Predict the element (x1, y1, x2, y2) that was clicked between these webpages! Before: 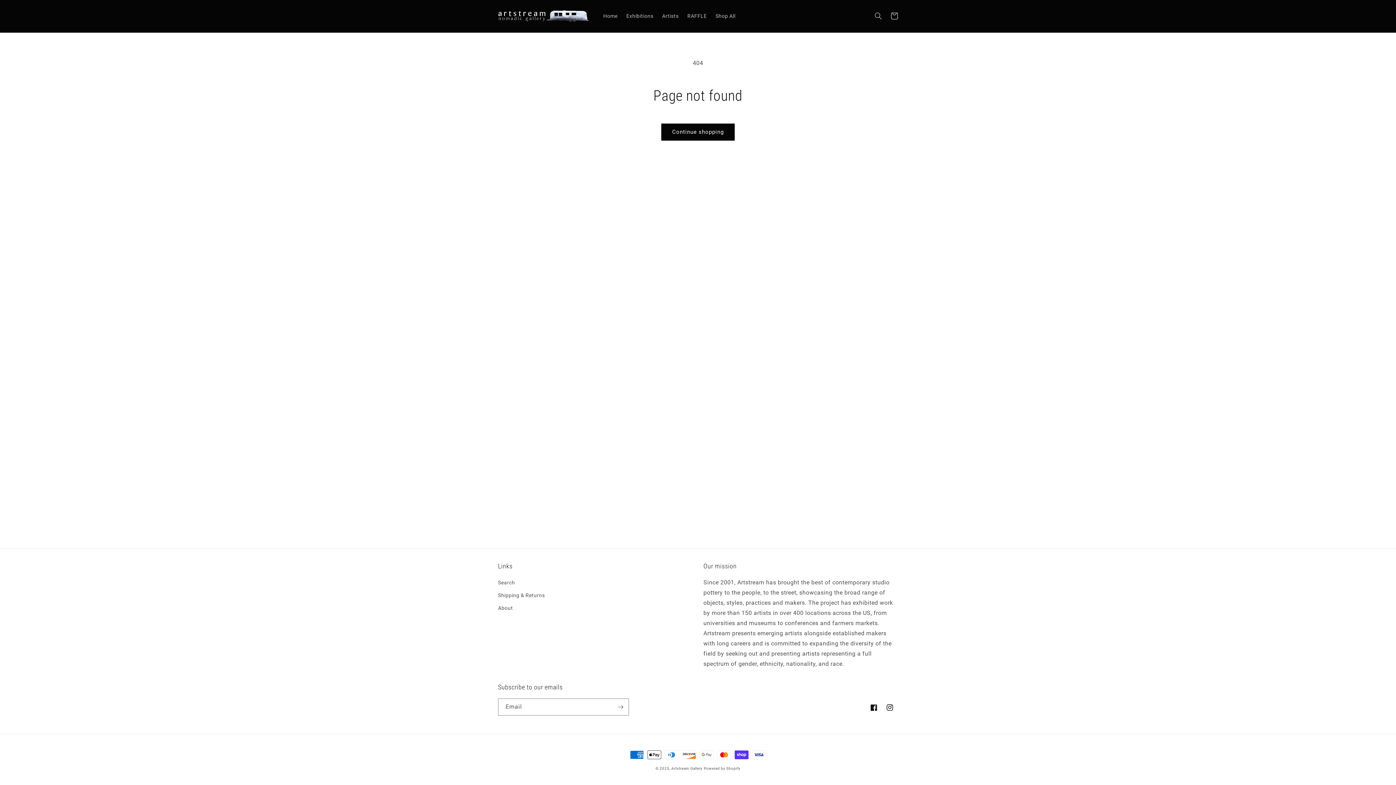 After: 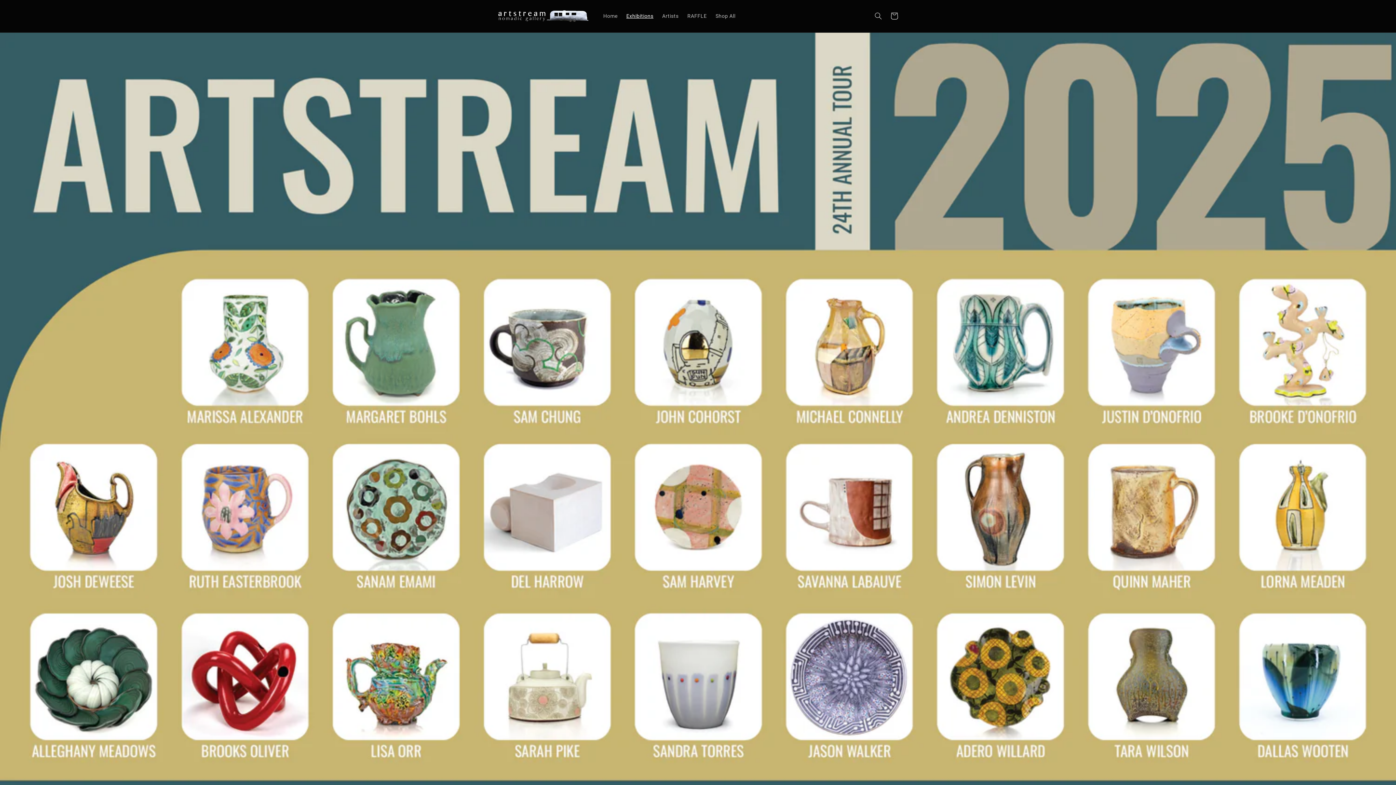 Action: bbox: (622, 8, 658, 23) label: Exhibitions